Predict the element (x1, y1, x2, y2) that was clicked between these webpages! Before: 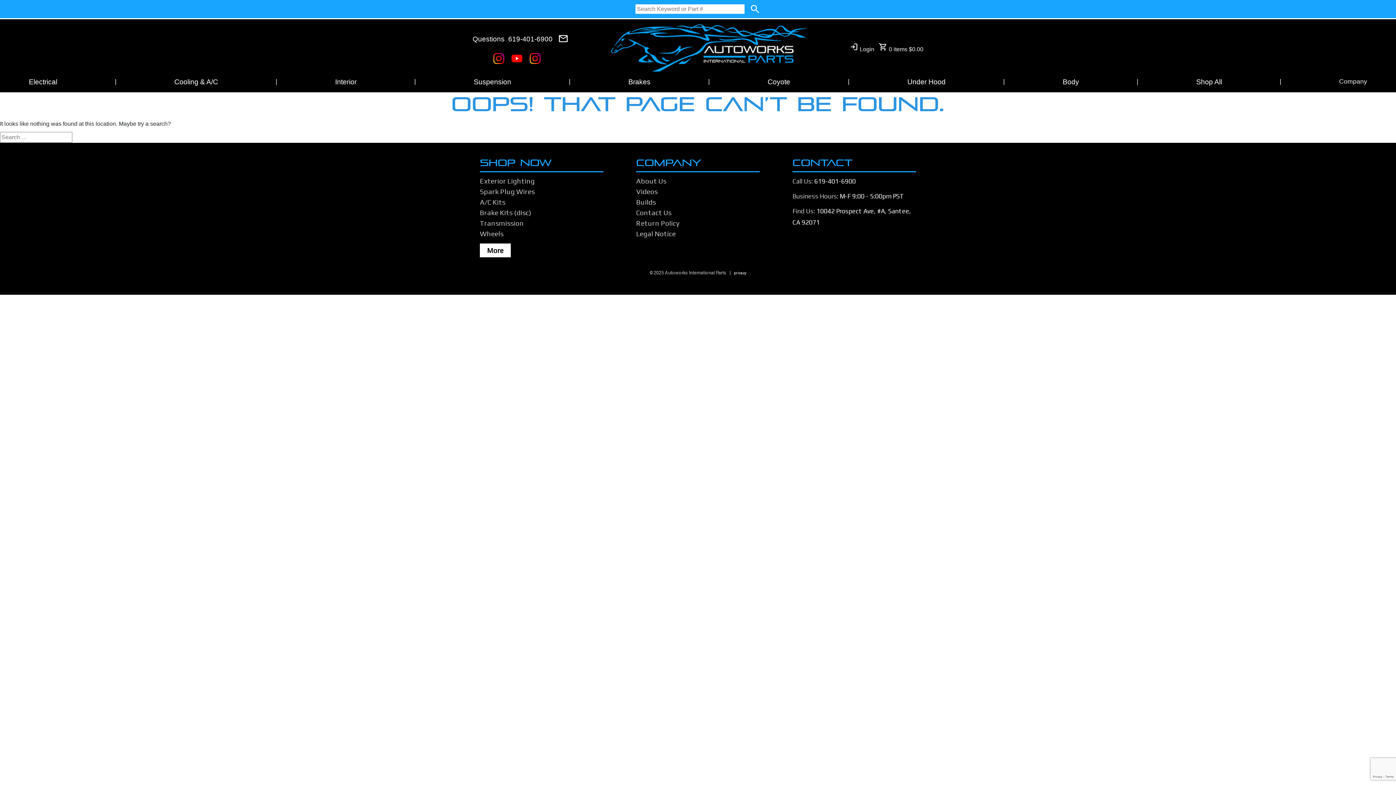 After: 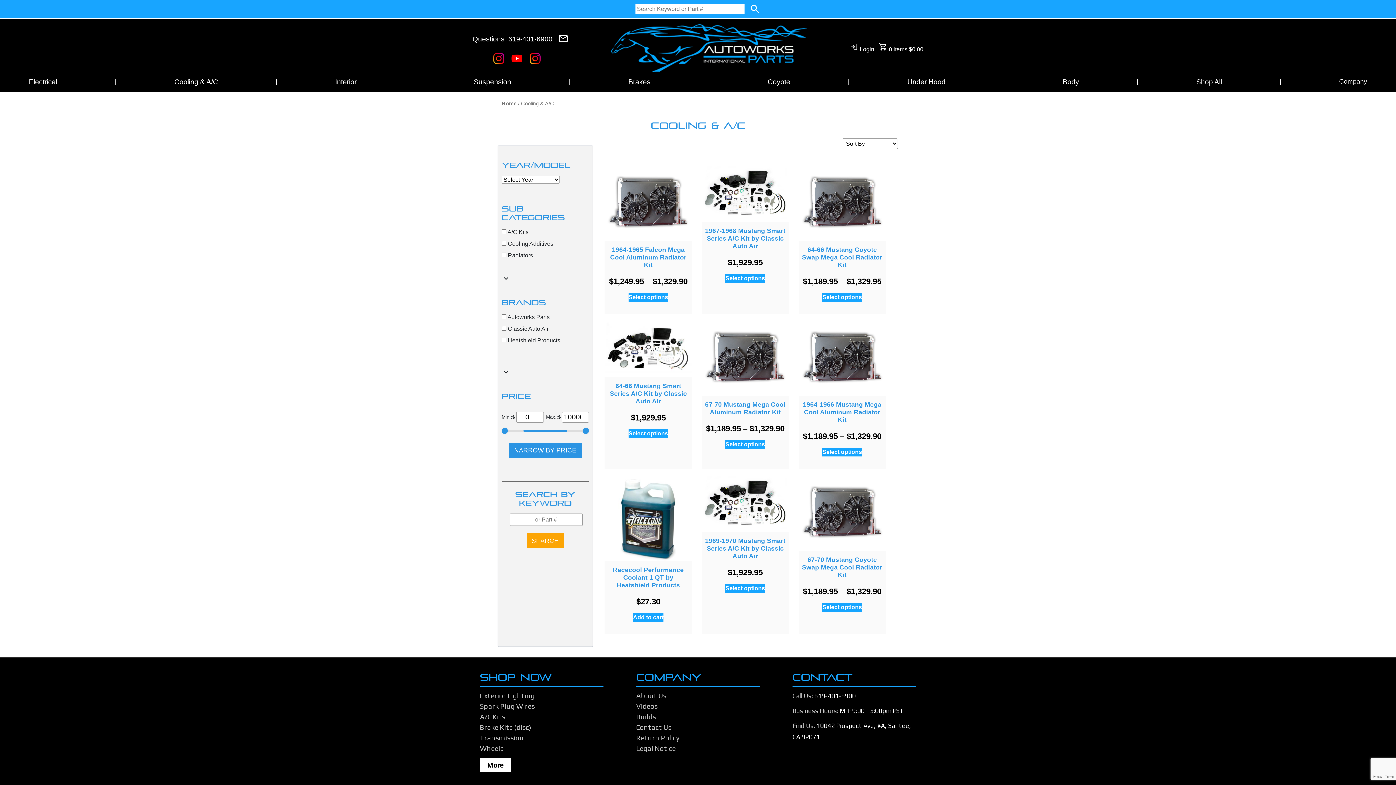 Action: bbox: (174, 77, 218, 85) label: Cooling & A/C